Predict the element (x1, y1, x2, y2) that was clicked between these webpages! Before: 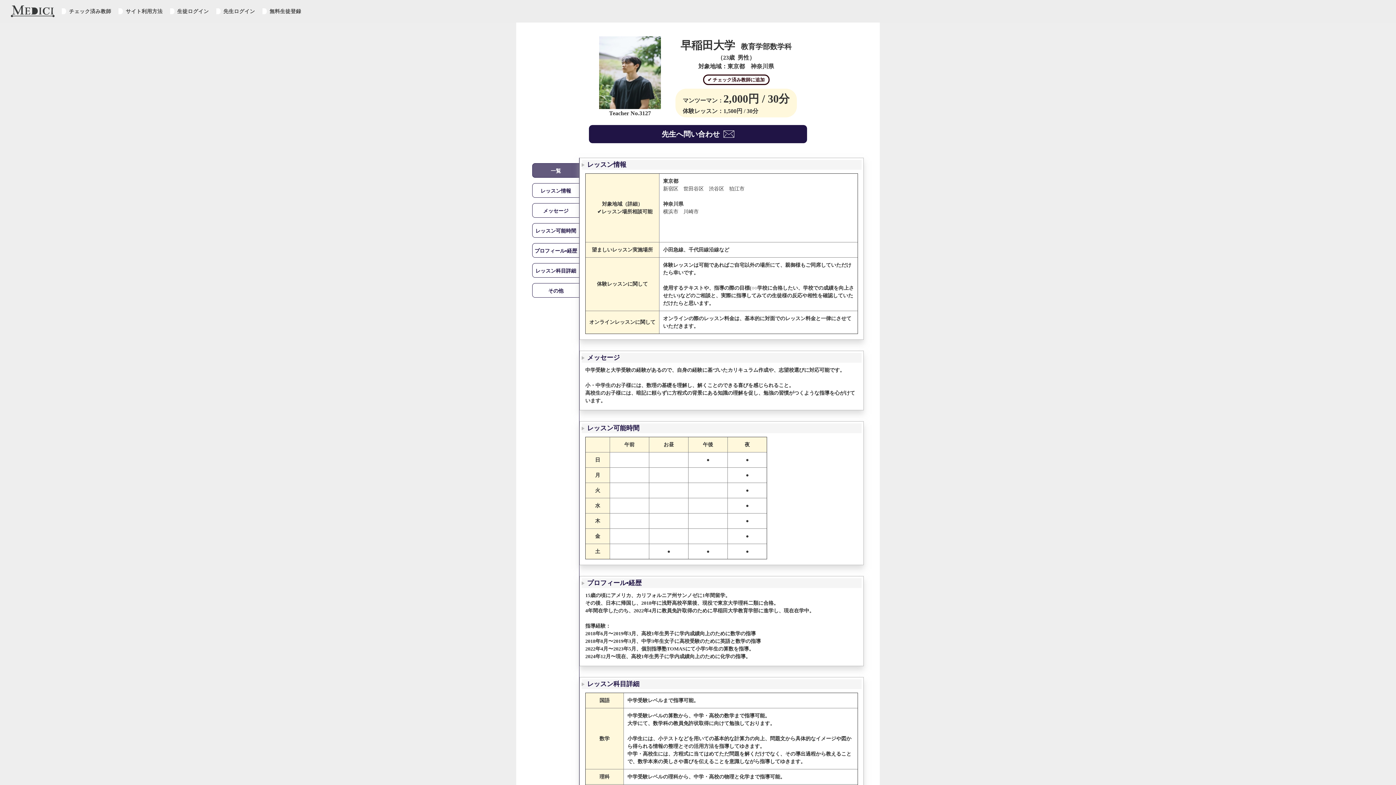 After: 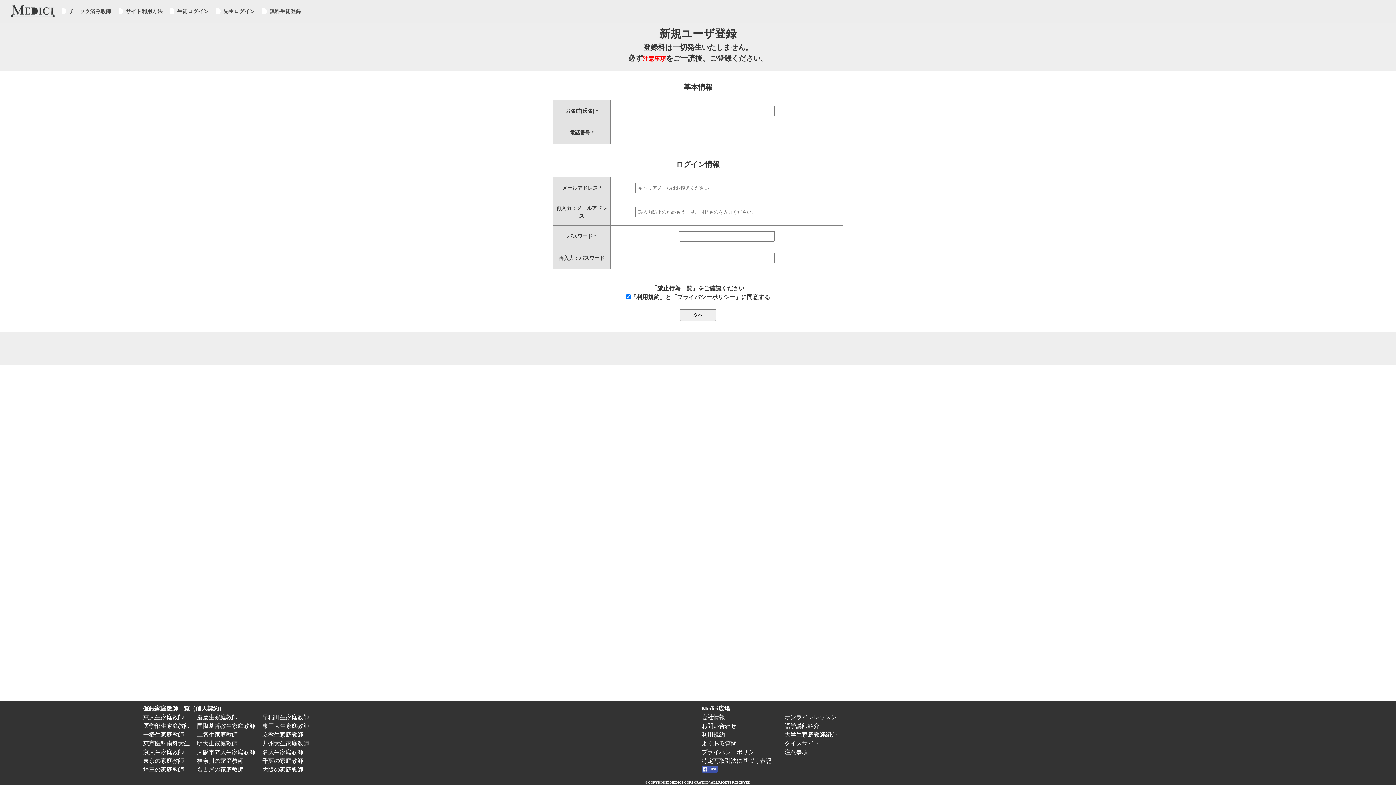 Action: bbox: (262, 8, 301, 14) label: 無料生徒登録